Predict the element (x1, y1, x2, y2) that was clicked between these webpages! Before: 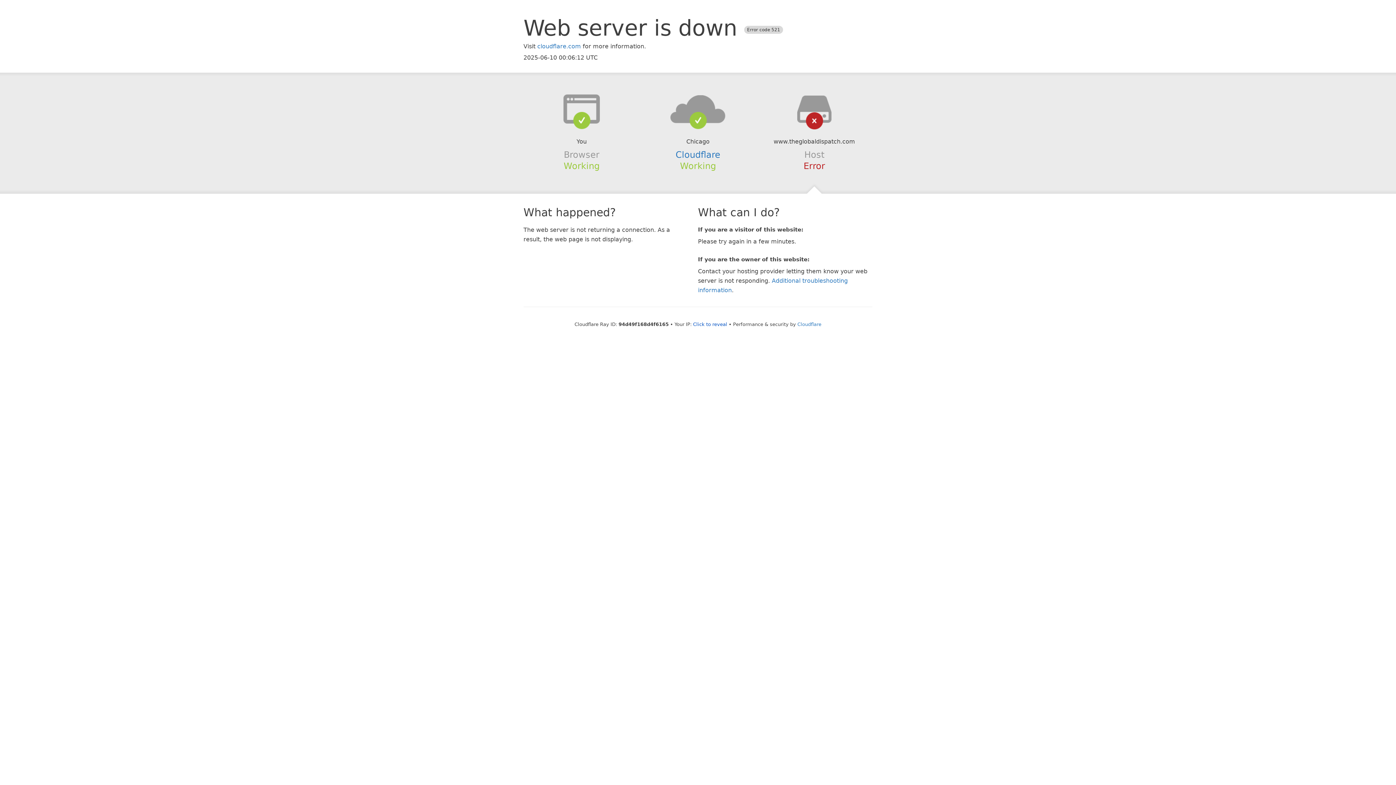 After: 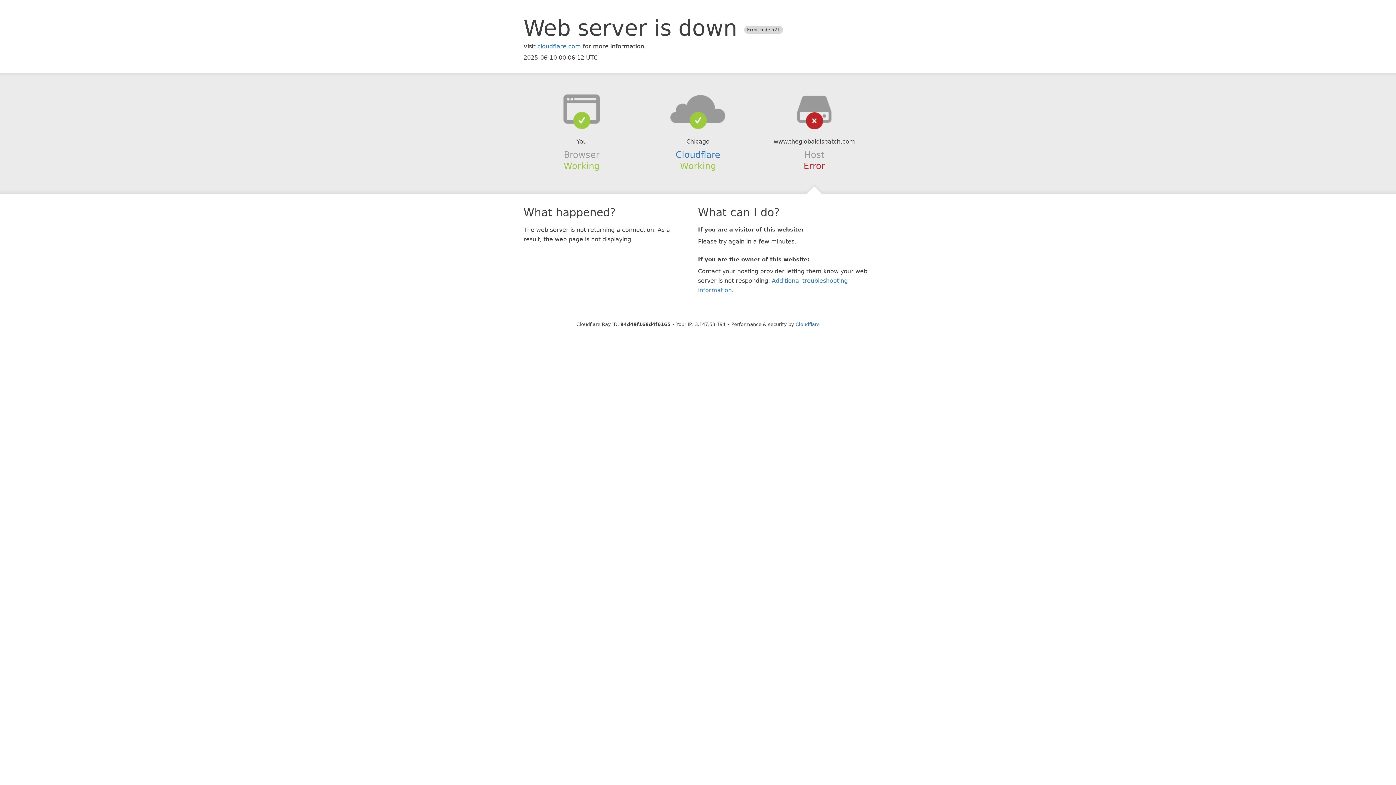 Action: bbox: (693, 321, 727, 327) label: Click to reveal